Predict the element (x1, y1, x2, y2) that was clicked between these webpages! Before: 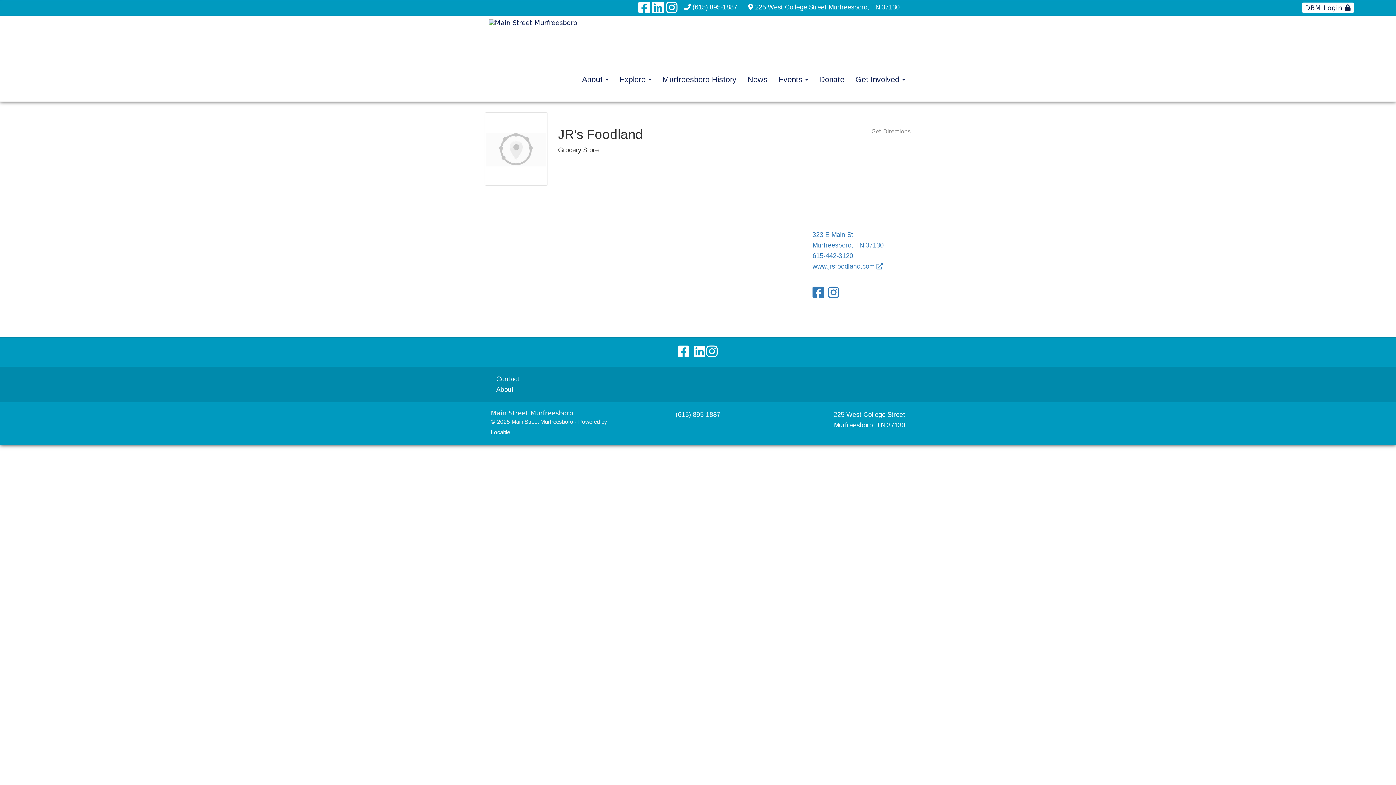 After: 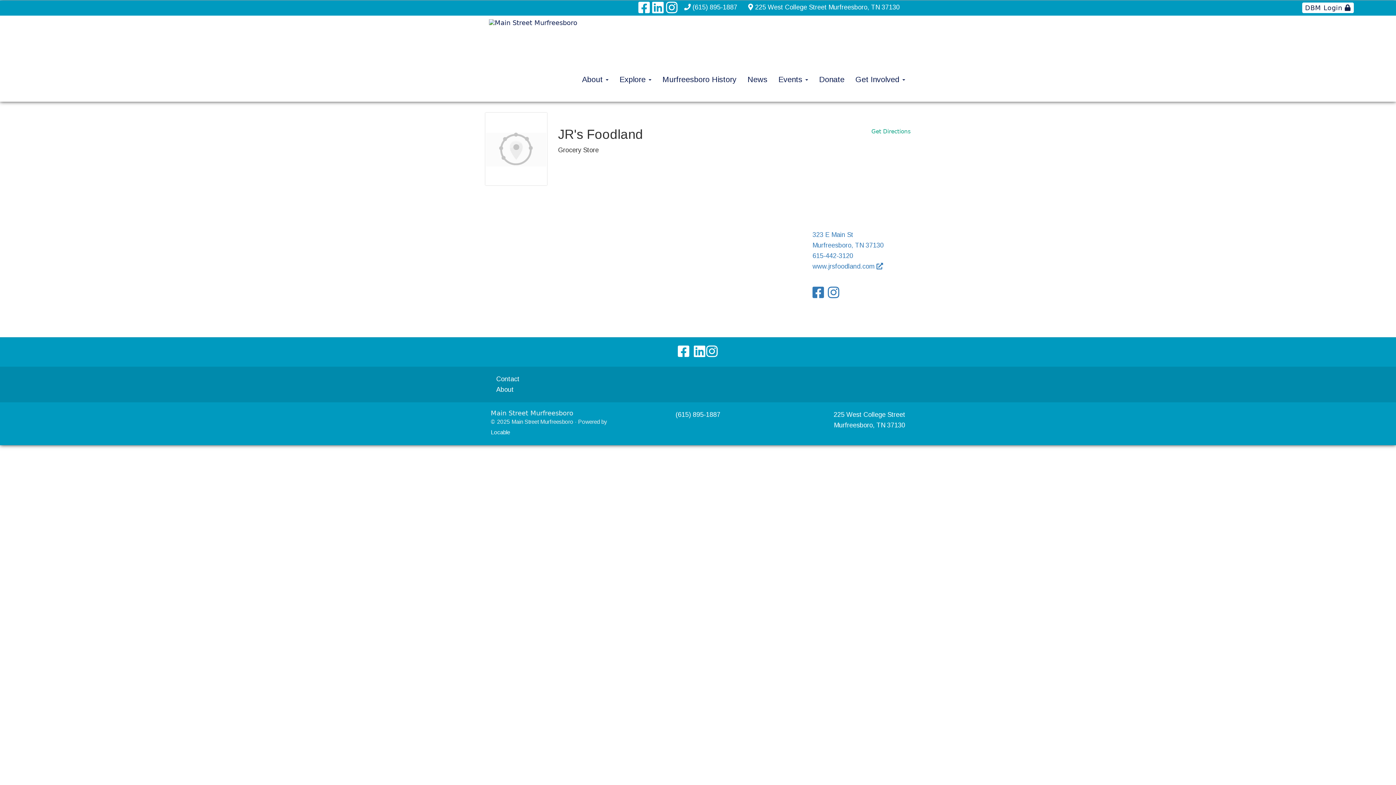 Action: label: Get Directions bbox: (871, 127, 910, 135)